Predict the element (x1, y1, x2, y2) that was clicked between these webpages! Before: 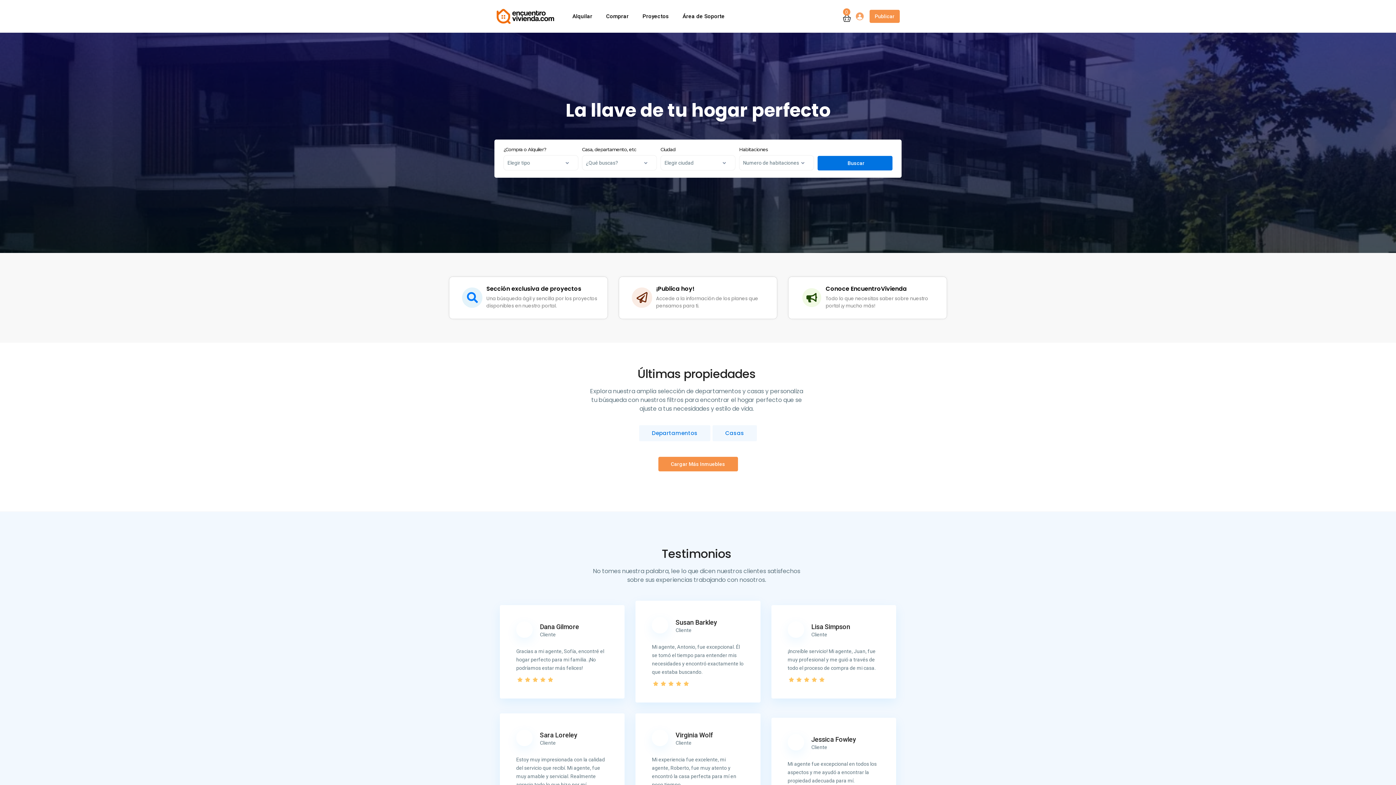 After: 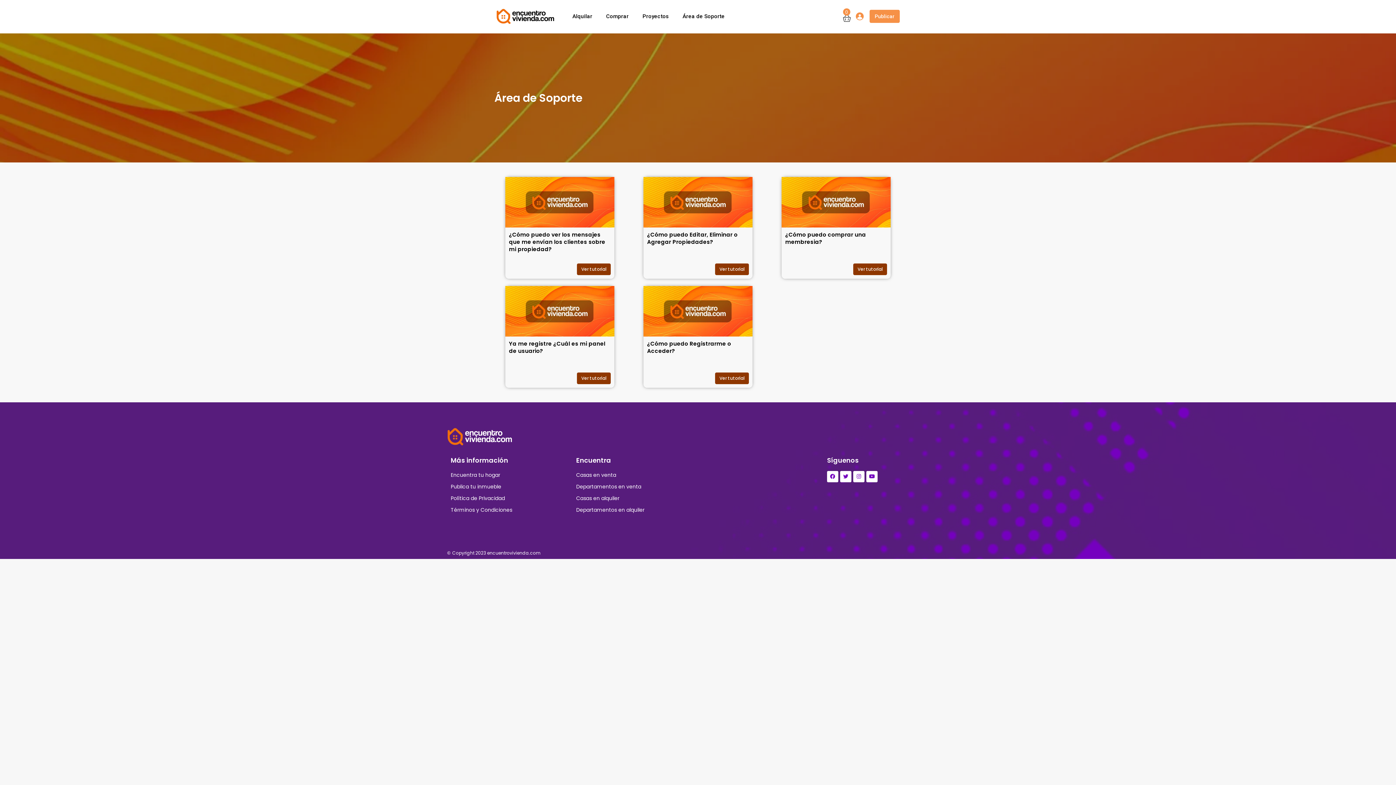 Action: bbox: (677, 0, 730, 32) label: Área de Soporte